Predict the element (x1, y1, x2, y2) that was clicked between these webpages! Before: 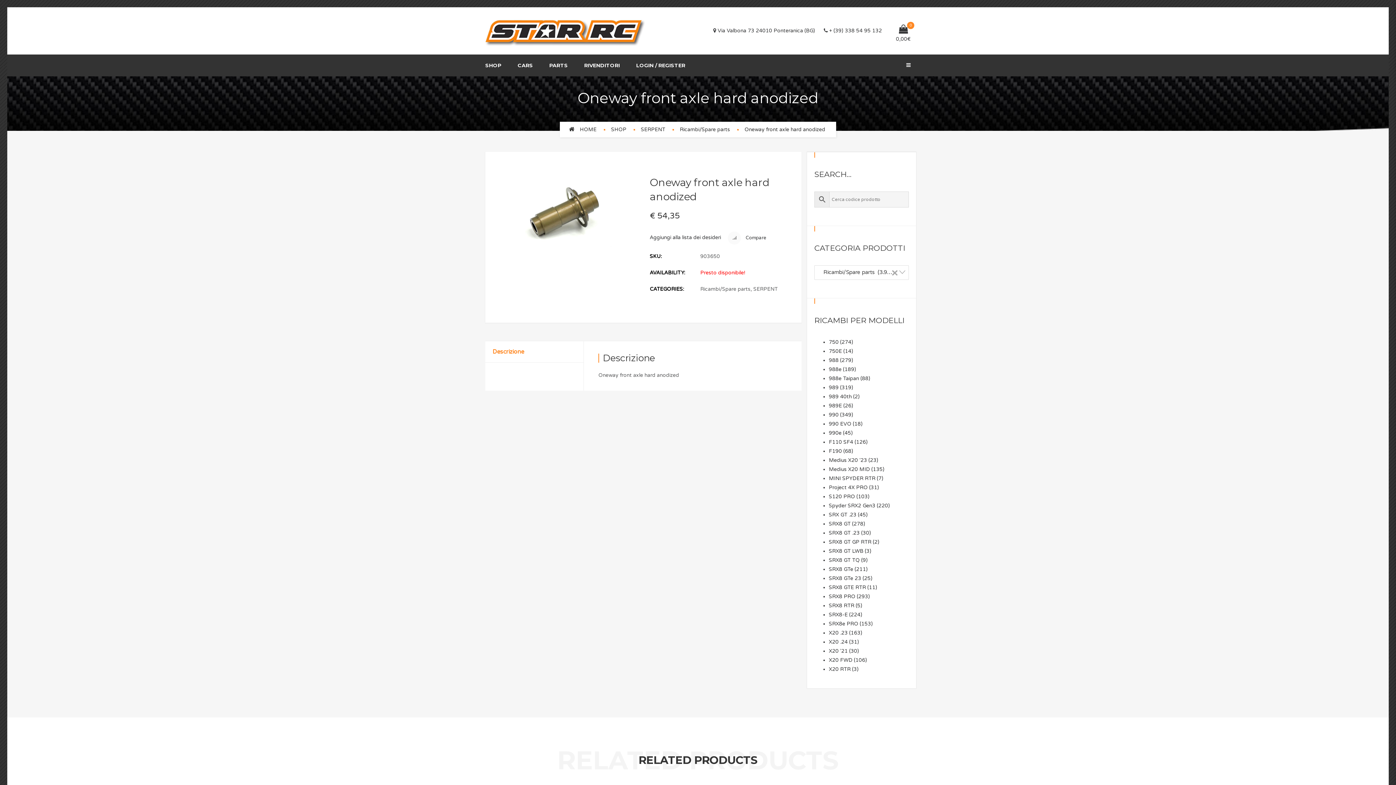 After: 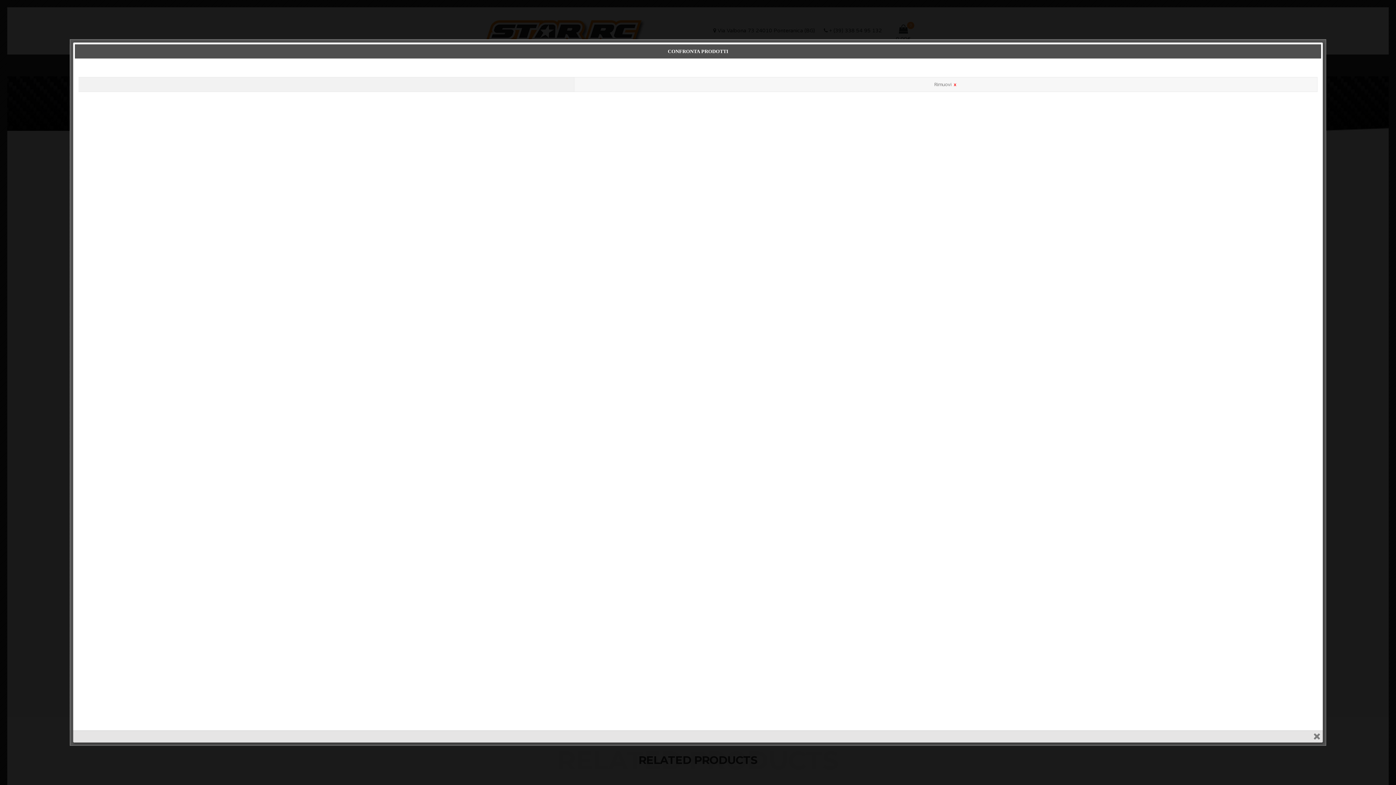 Action: bbox: (728, 231, 766, 244) label:  Compare